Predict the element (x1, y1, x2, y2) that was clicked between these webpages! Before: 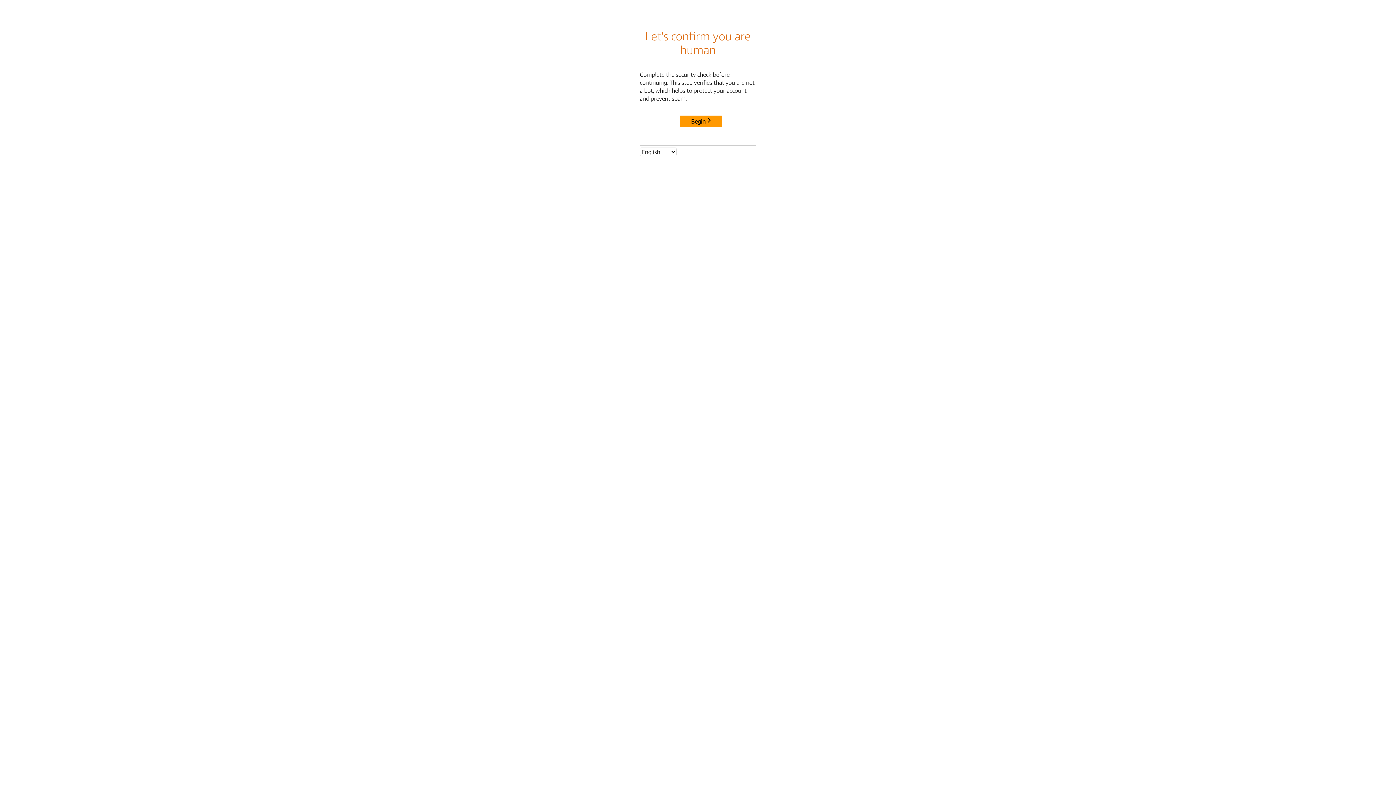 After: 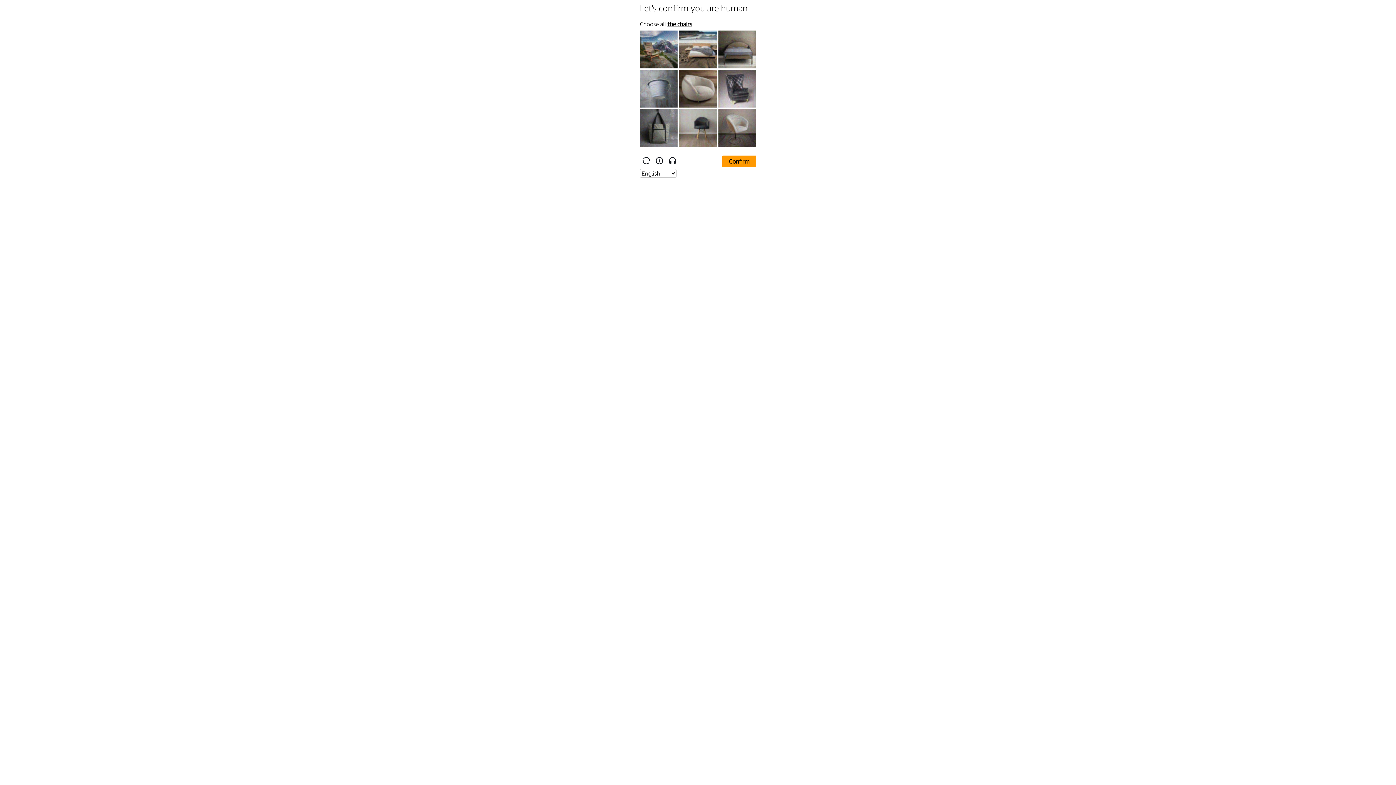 Action: label: Begin bbox: (680, 115, 722, 127)